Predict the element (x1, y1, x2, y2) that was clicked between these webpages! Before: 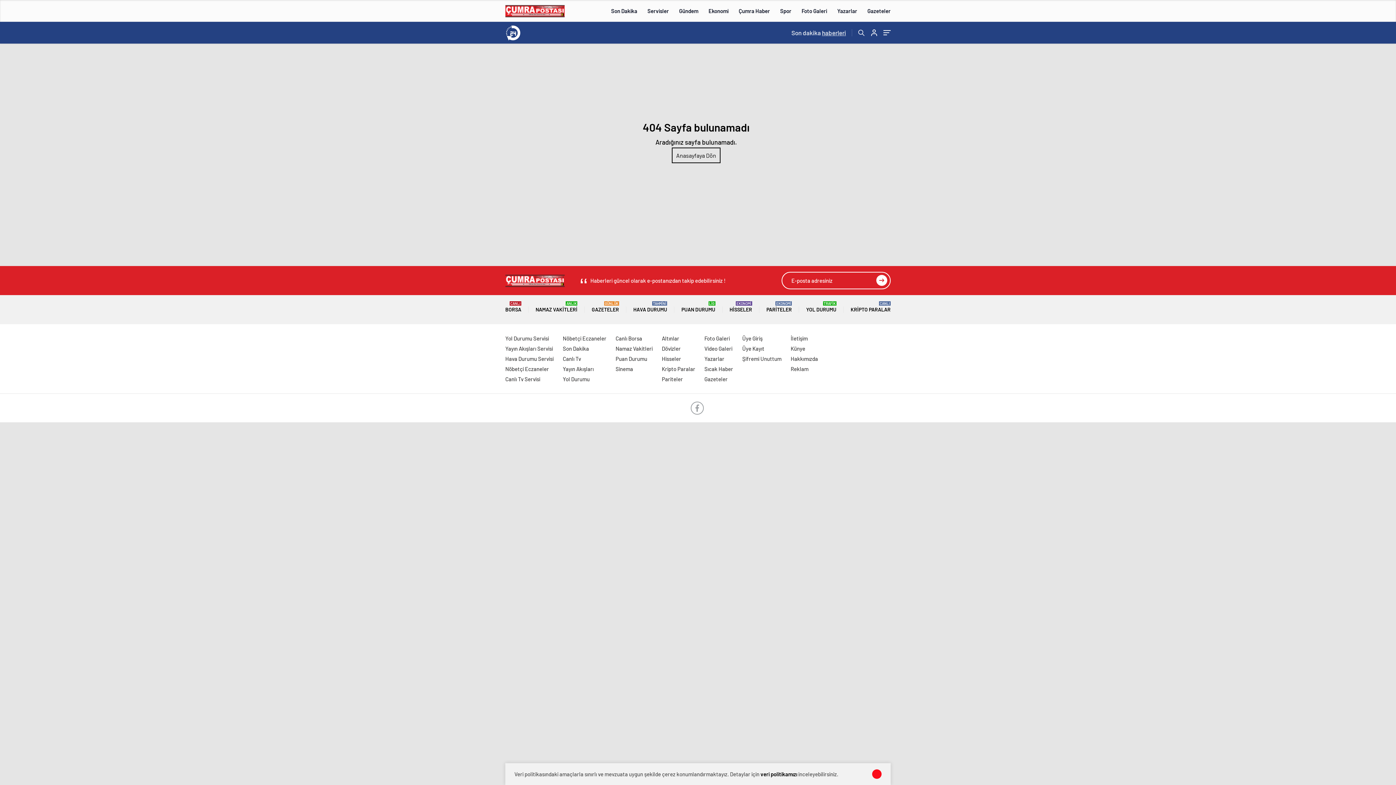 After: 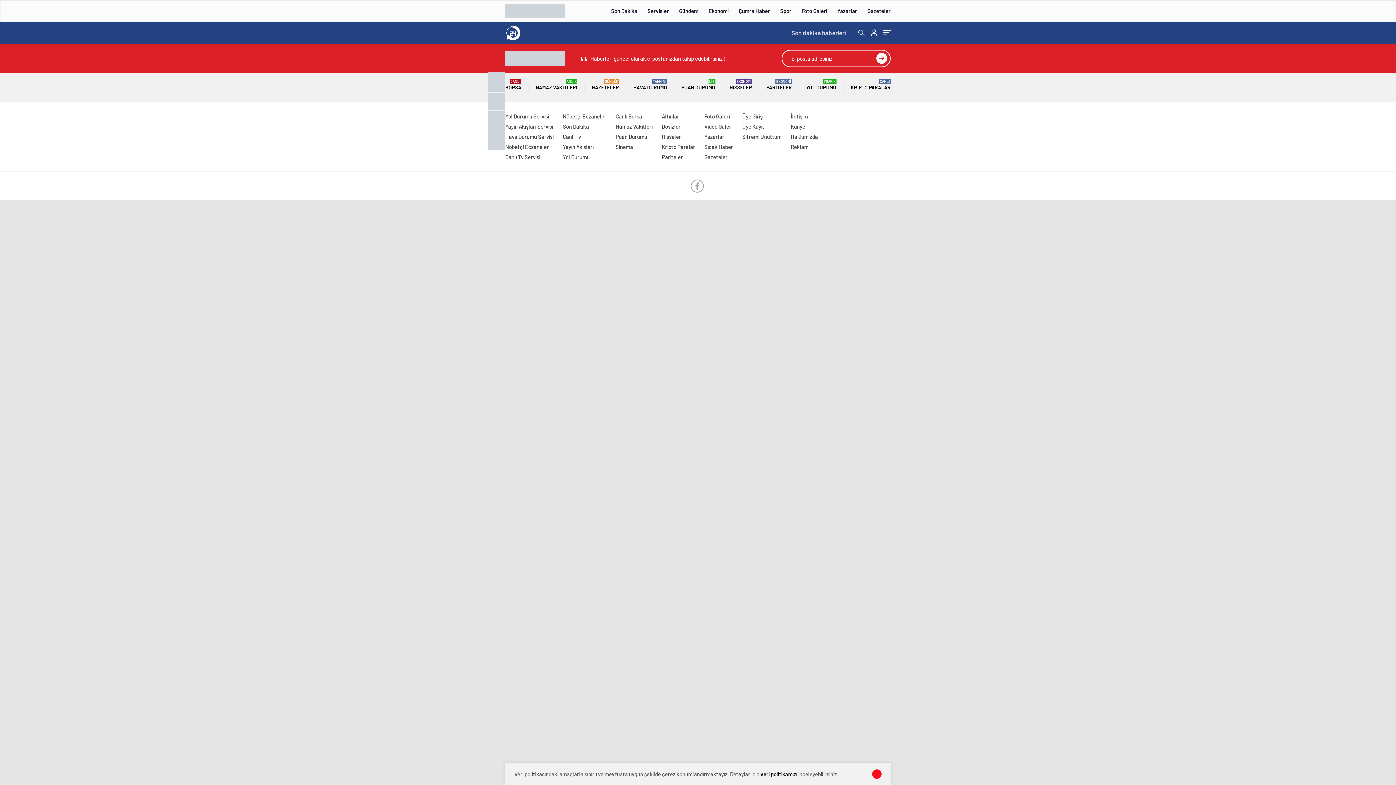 Action: bbox: (505, 345, 553, 352) label: Yayın Akışları Servisi